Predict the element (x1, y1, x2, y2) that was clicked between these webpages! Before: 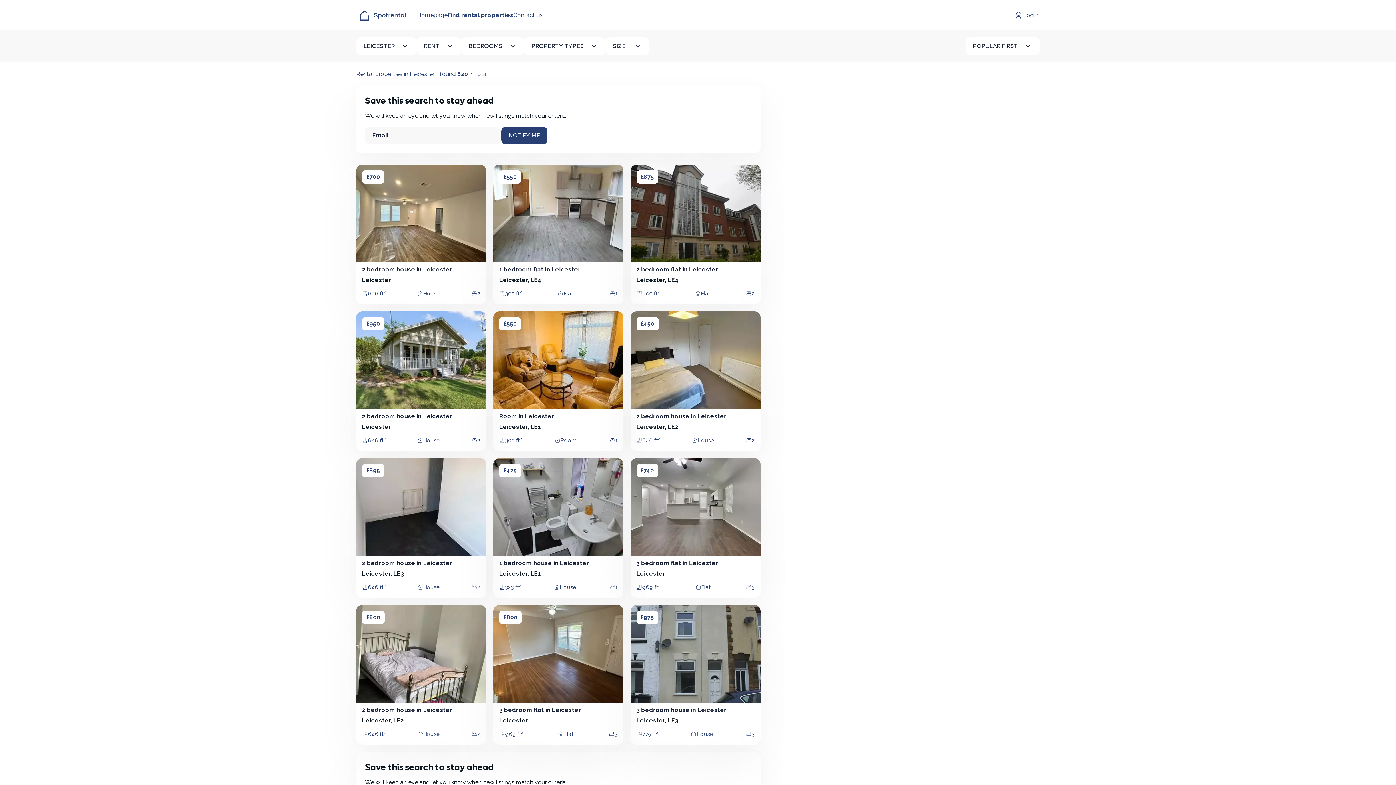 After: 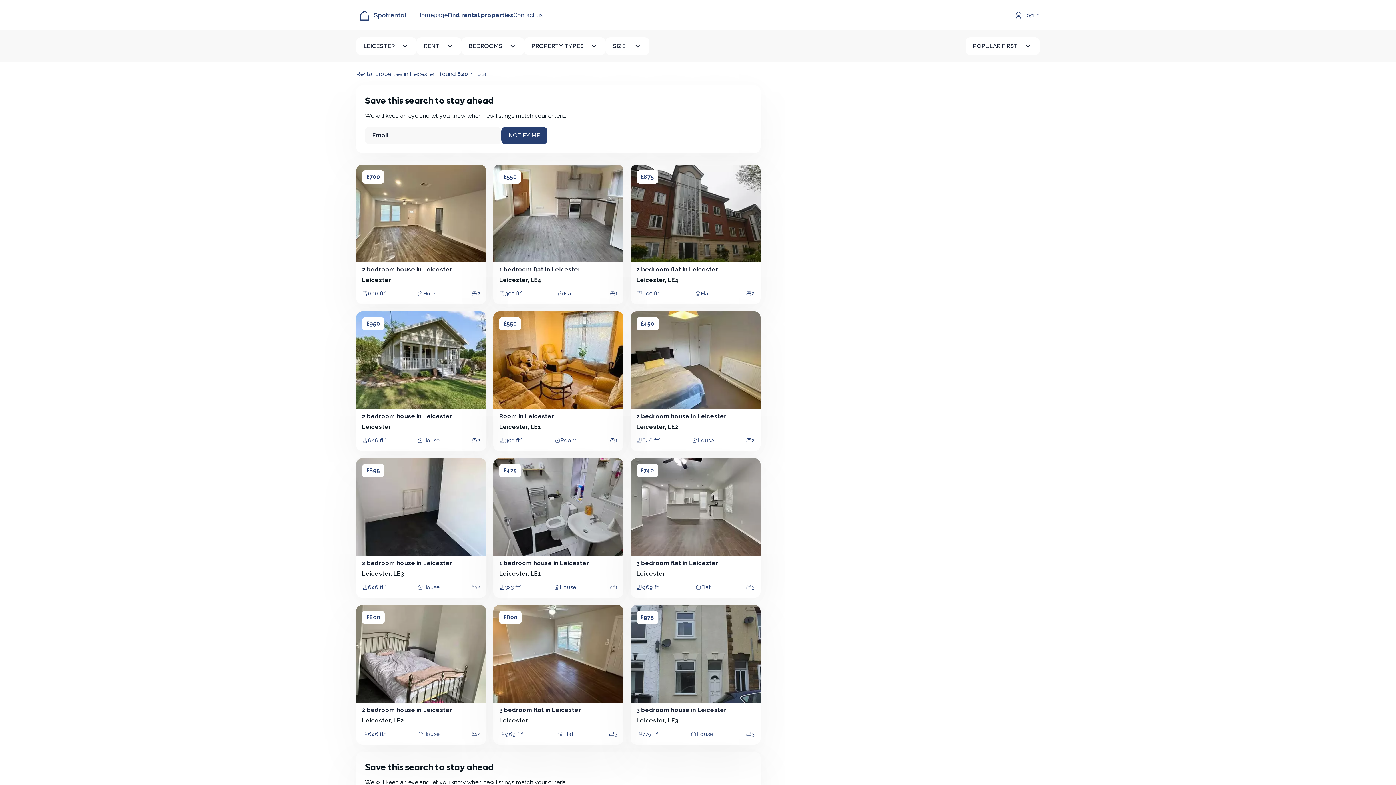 Action: label: £550 bbox: (499, 170, 521, 183)